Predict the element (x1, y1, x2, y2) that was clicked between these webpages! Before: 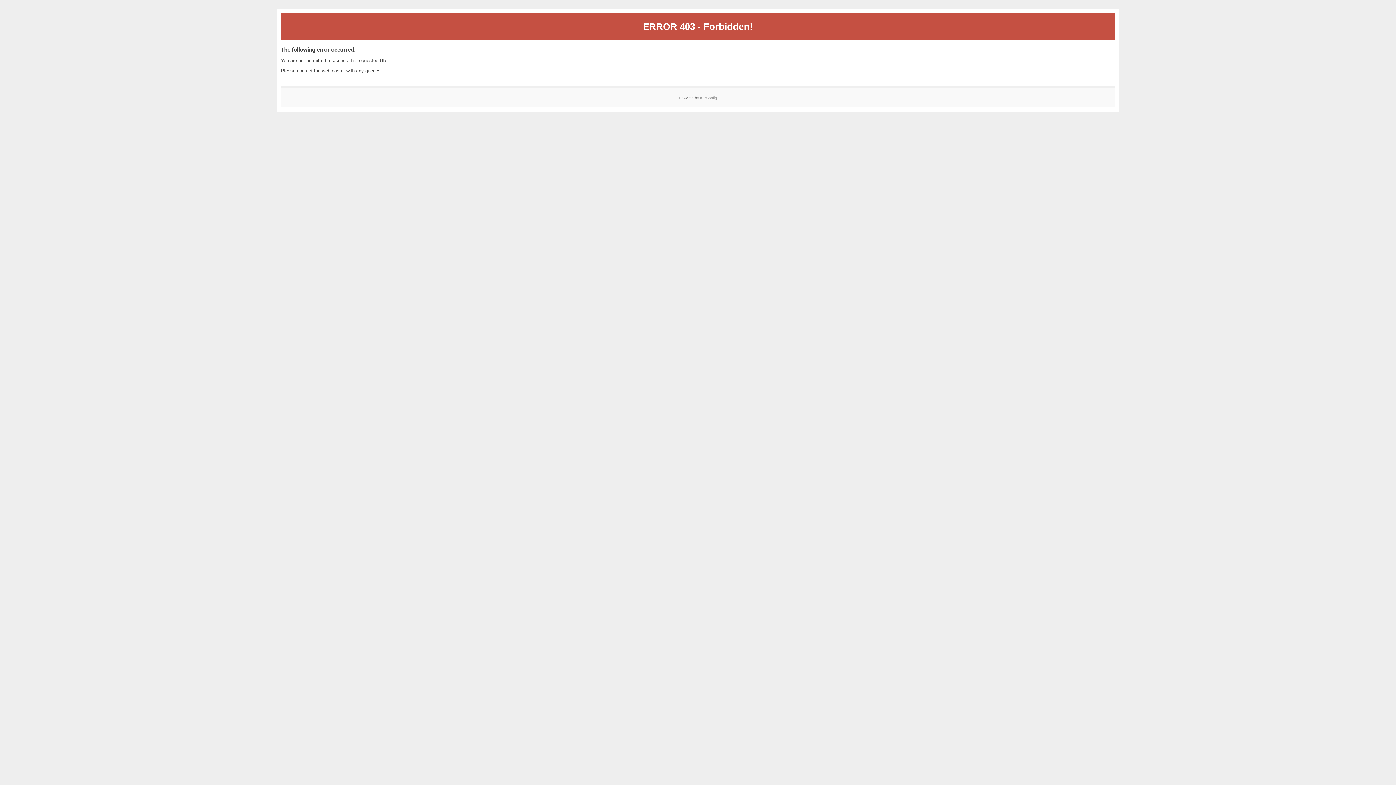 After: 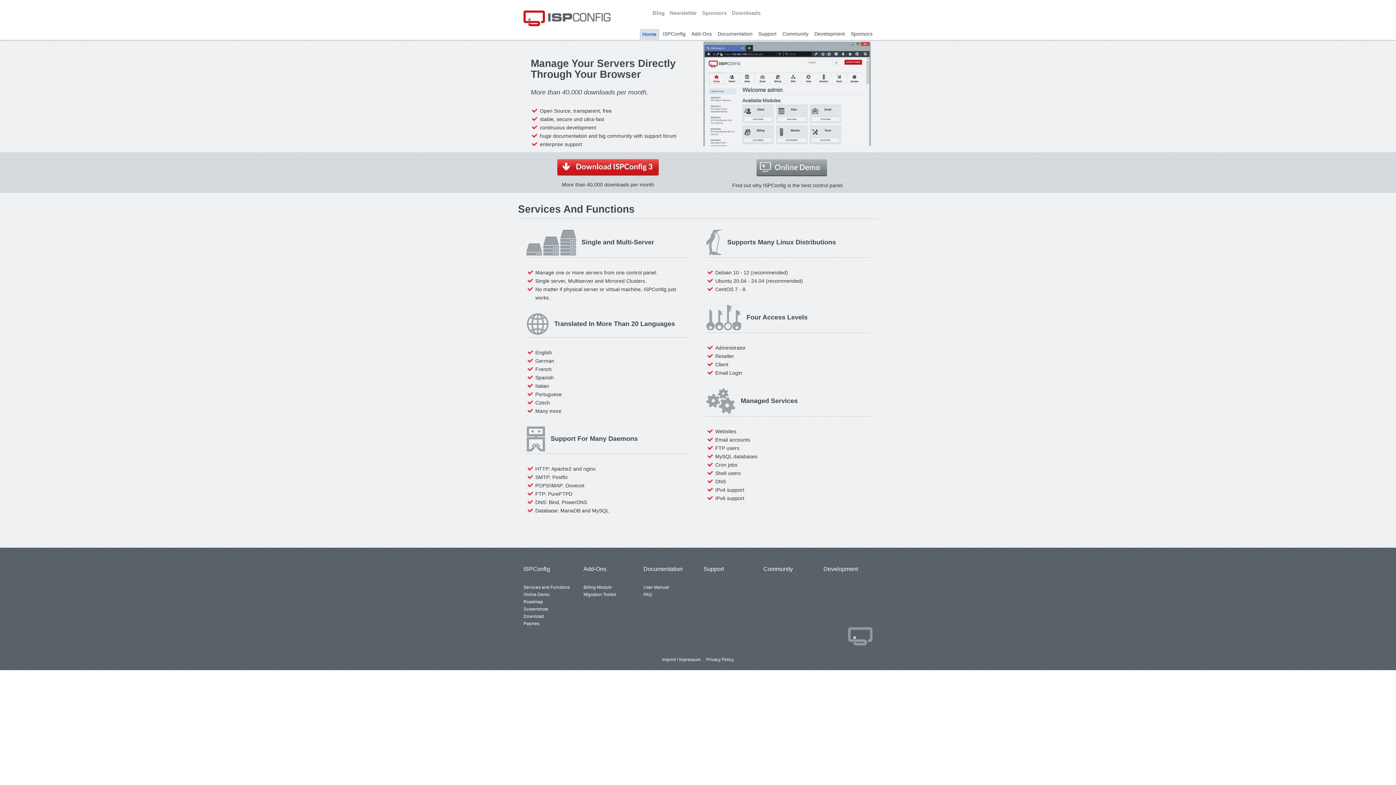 Action: bbox: (700, 95, 717, 99) label: ISPConfig